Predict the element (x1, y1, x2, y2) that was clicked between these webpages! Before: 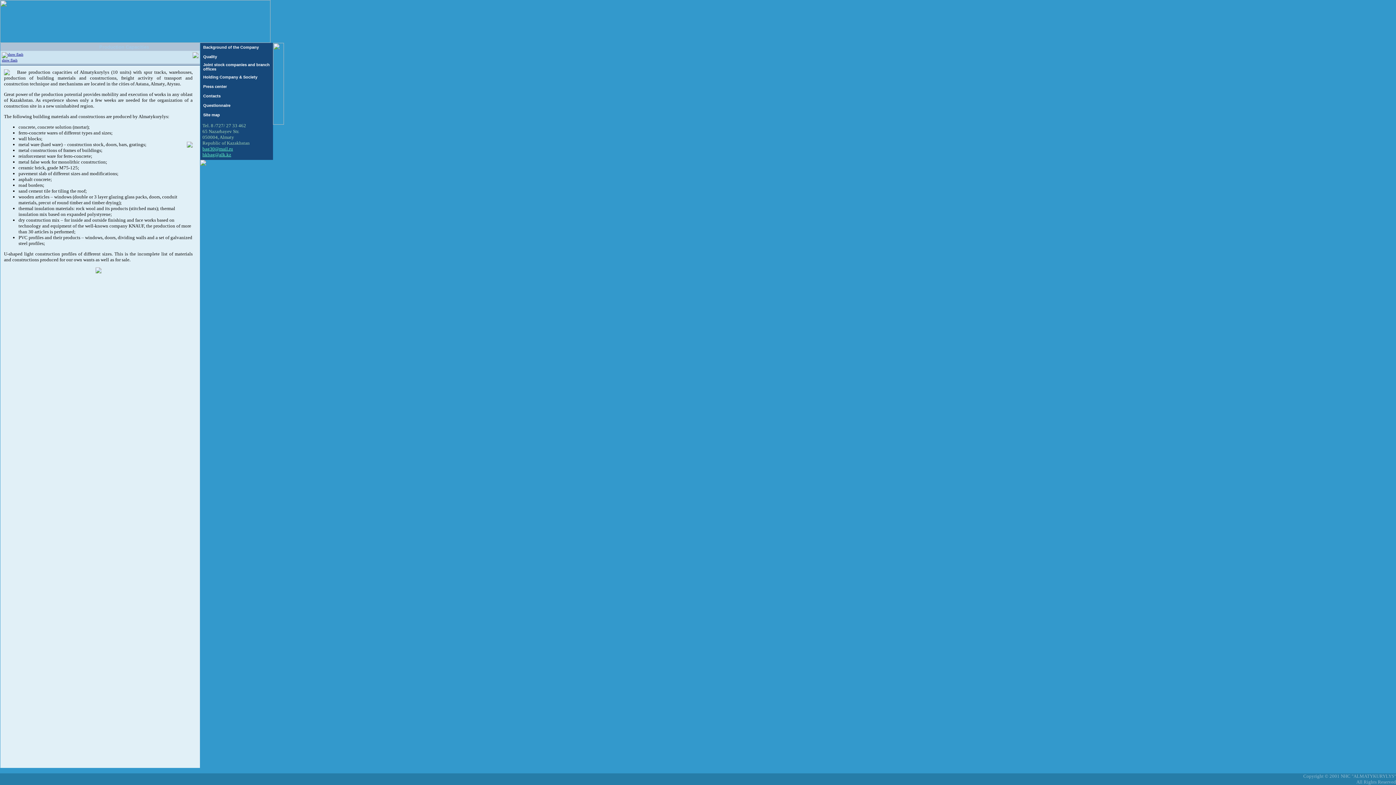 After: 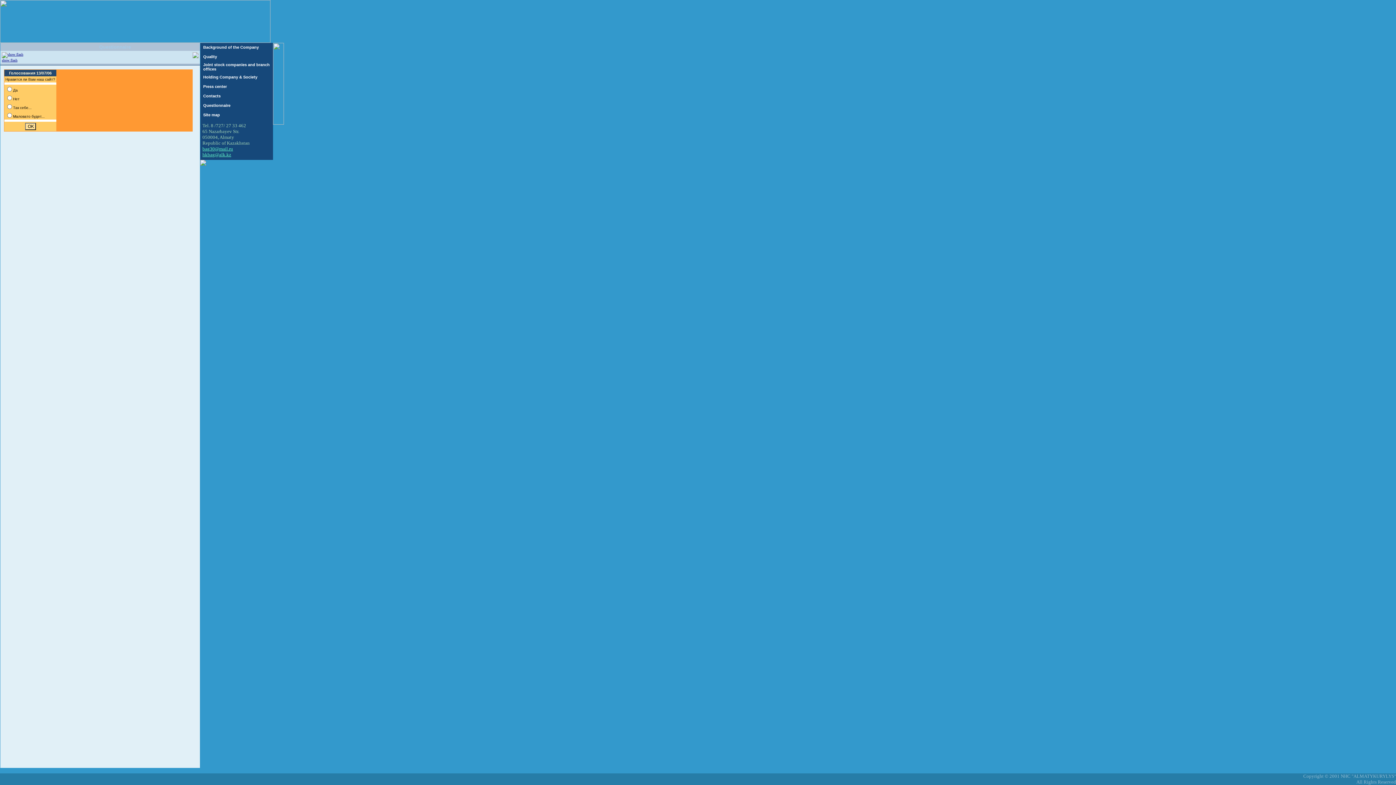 Action: bbox: (203, 101, 230, 108) label: Questionnaire